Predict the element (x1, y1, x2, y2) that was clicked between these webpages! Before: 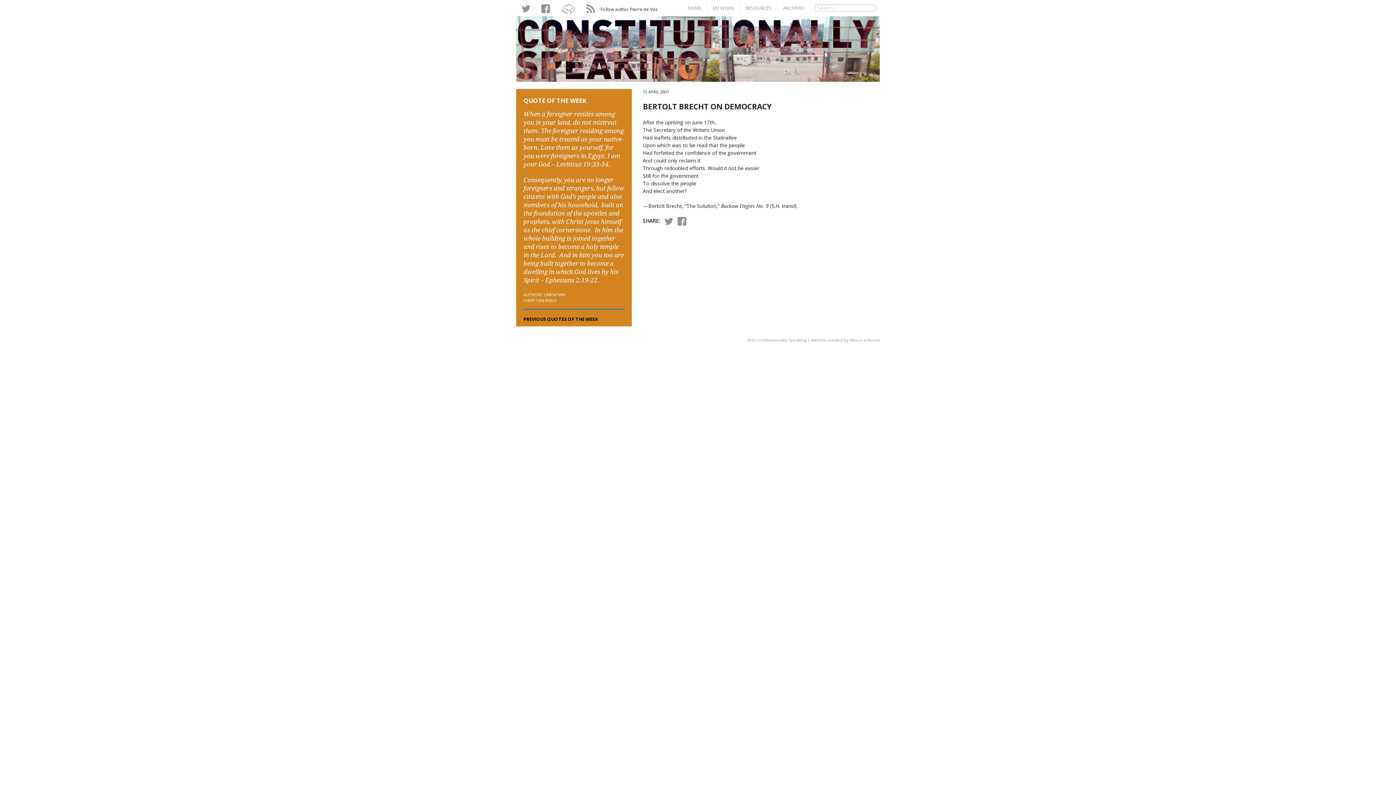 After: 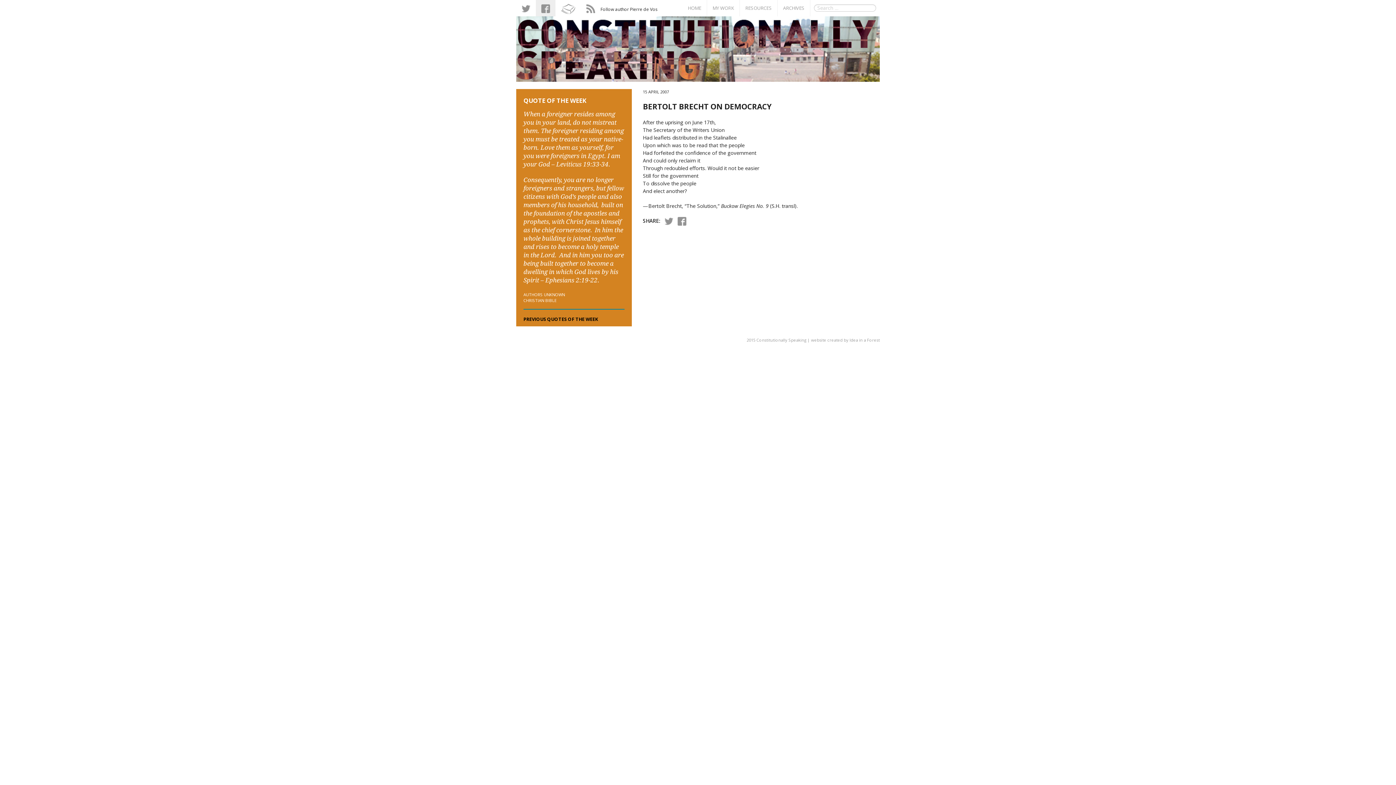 Action: bbox: (536, 0, 555, 16)